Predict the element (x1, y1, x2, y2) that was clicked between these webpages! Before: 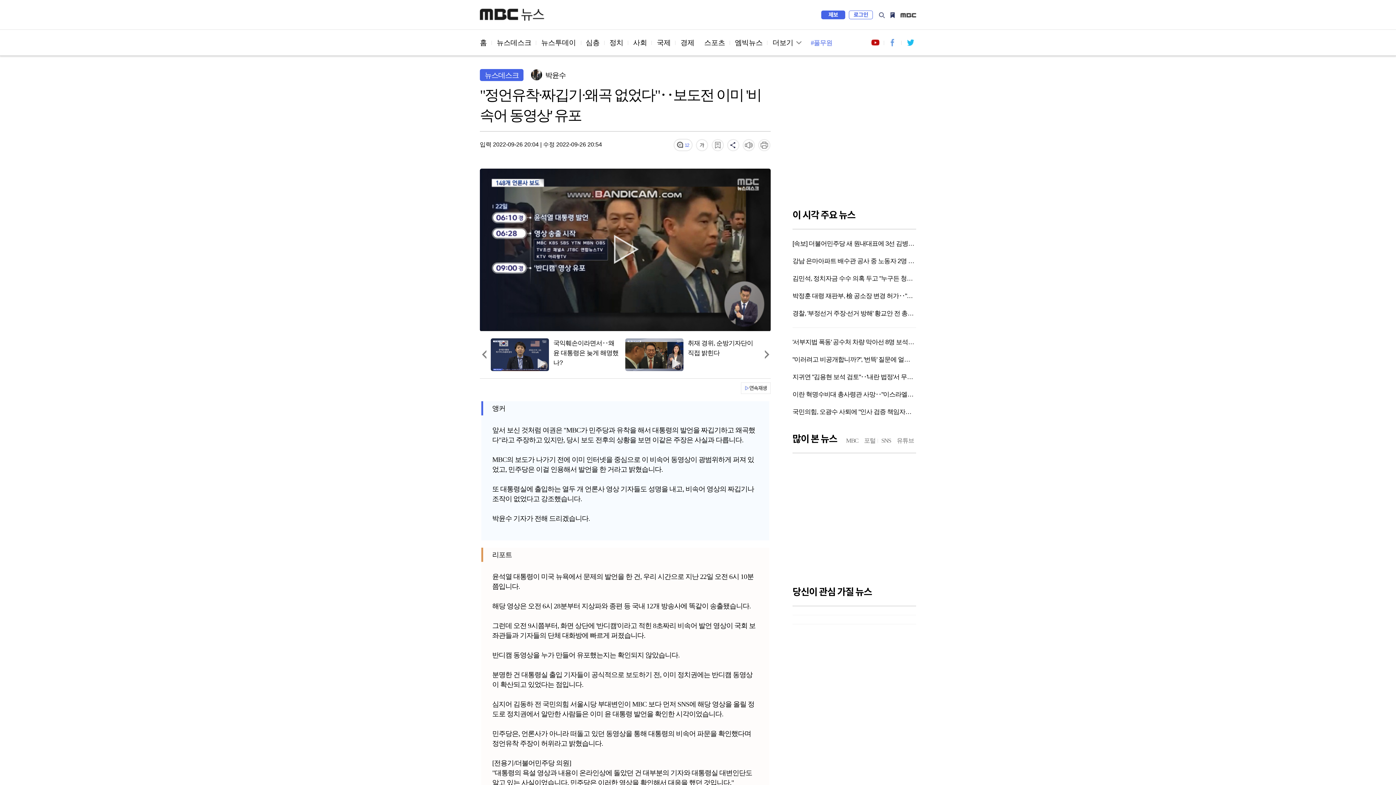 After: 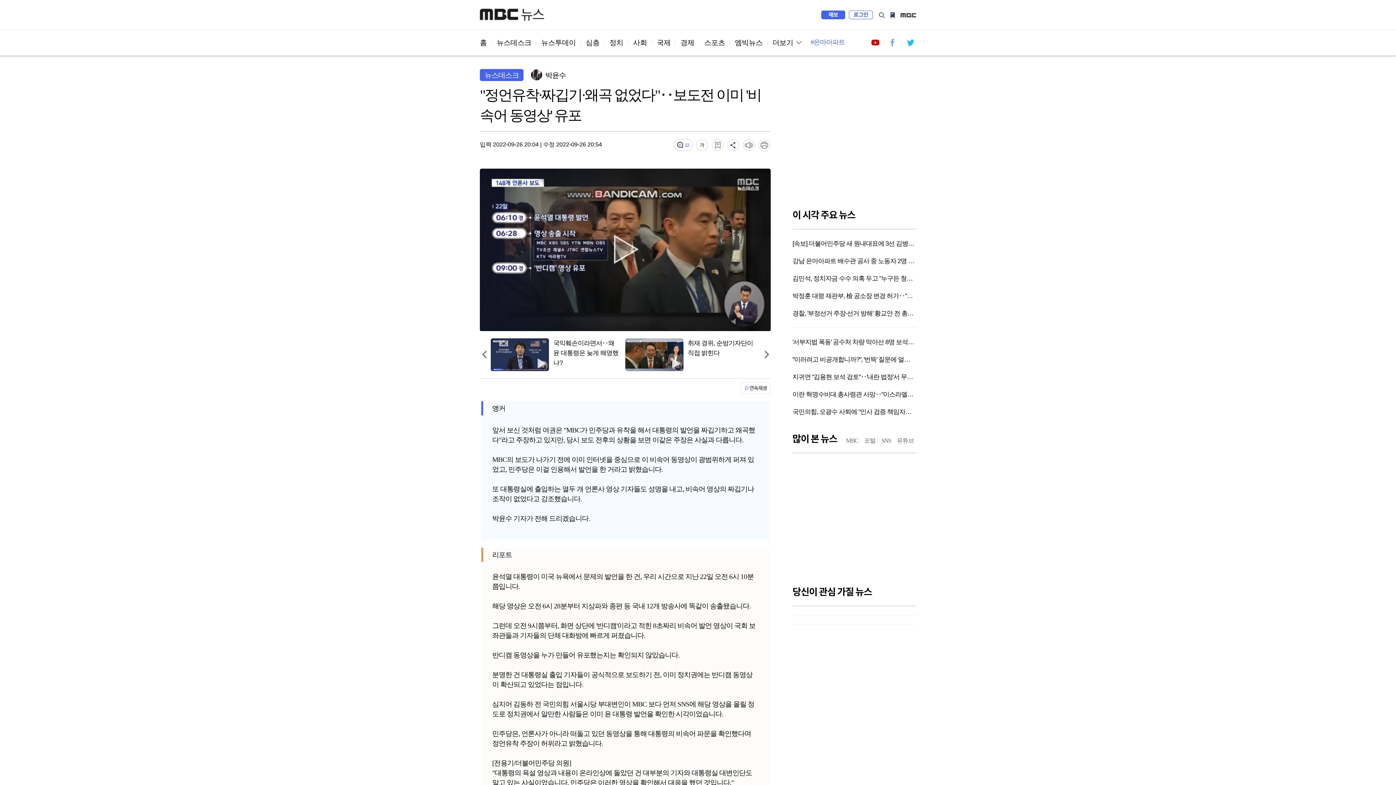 Action: label: 유튜브 바로가기 bbox: (870, 38, 881, 47)